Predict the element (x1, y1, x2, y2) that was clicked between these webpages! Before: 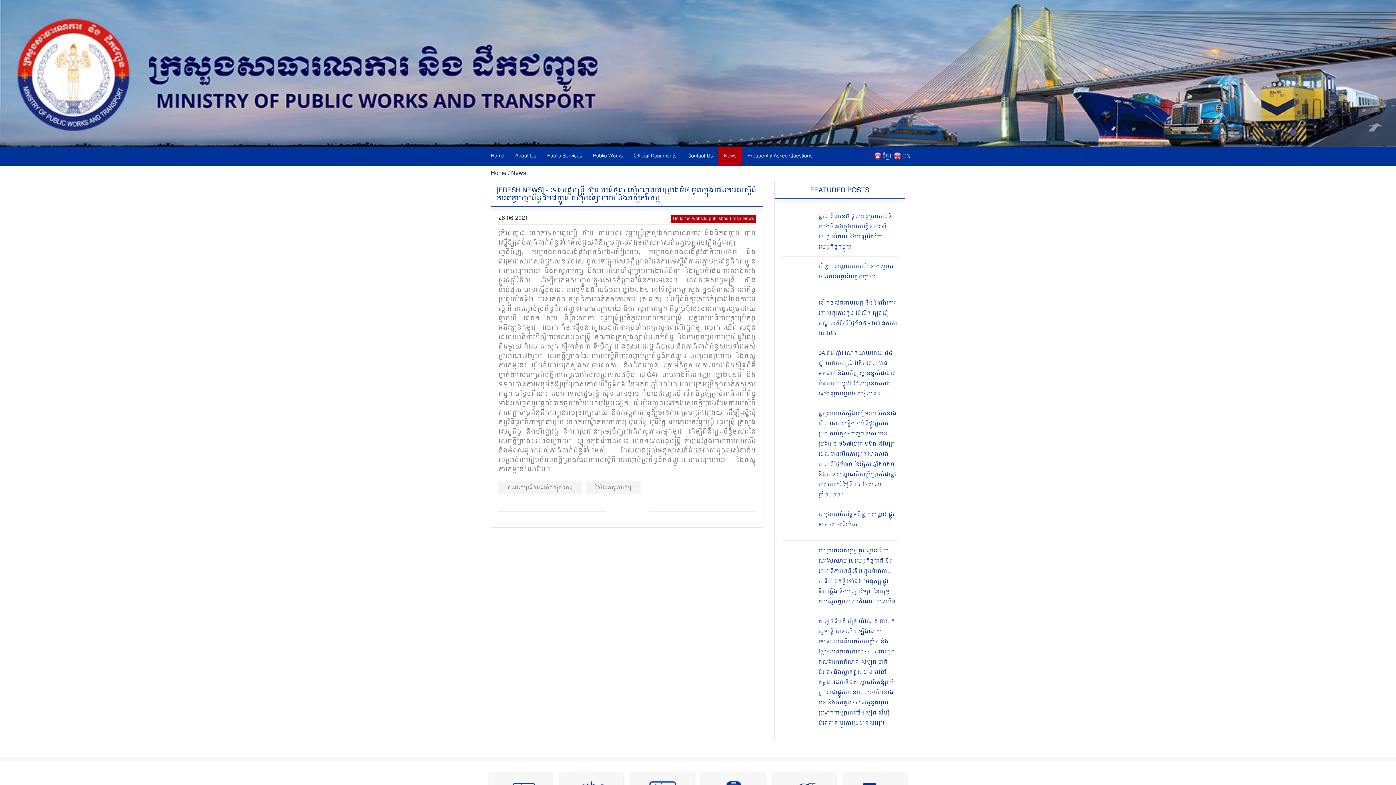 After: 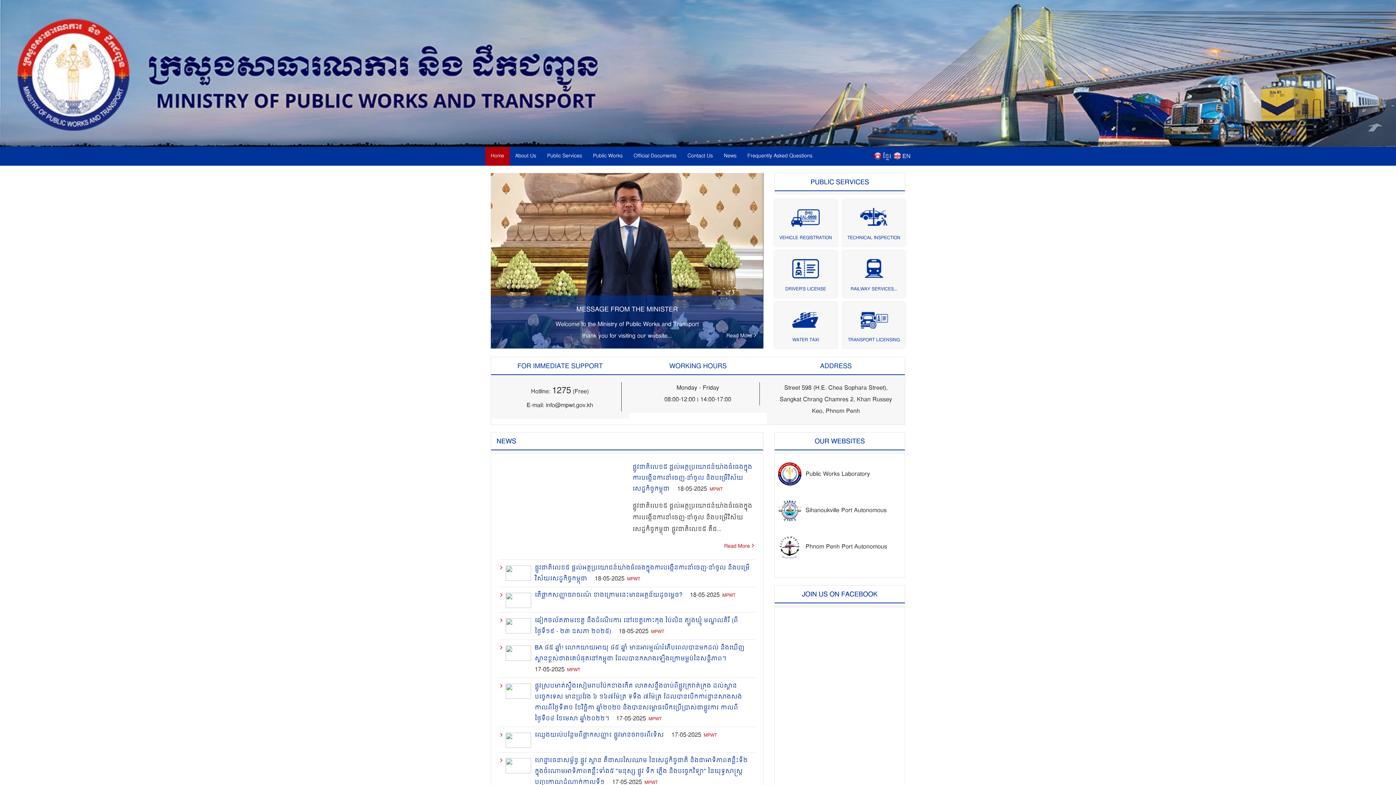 Action: bbox: (0, 0, 1396, 146)